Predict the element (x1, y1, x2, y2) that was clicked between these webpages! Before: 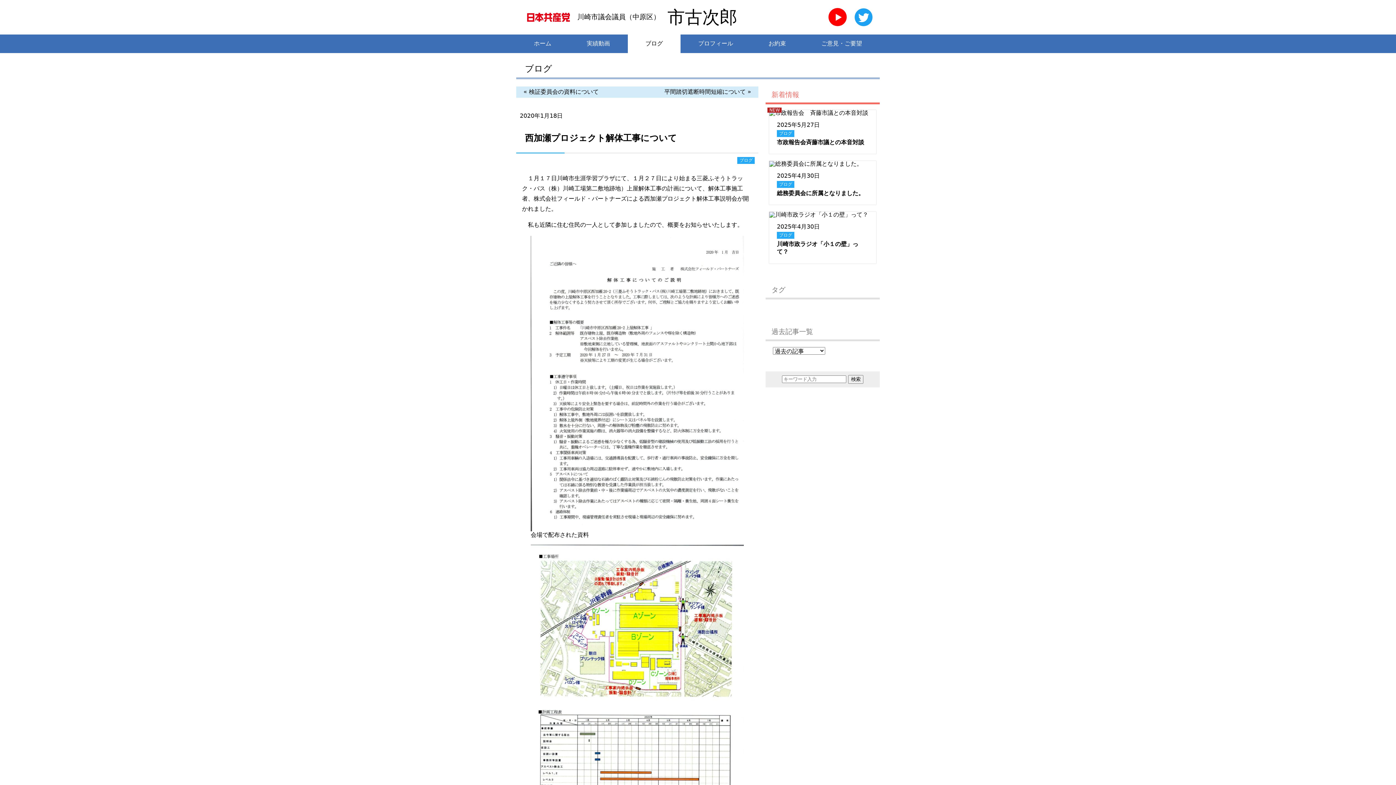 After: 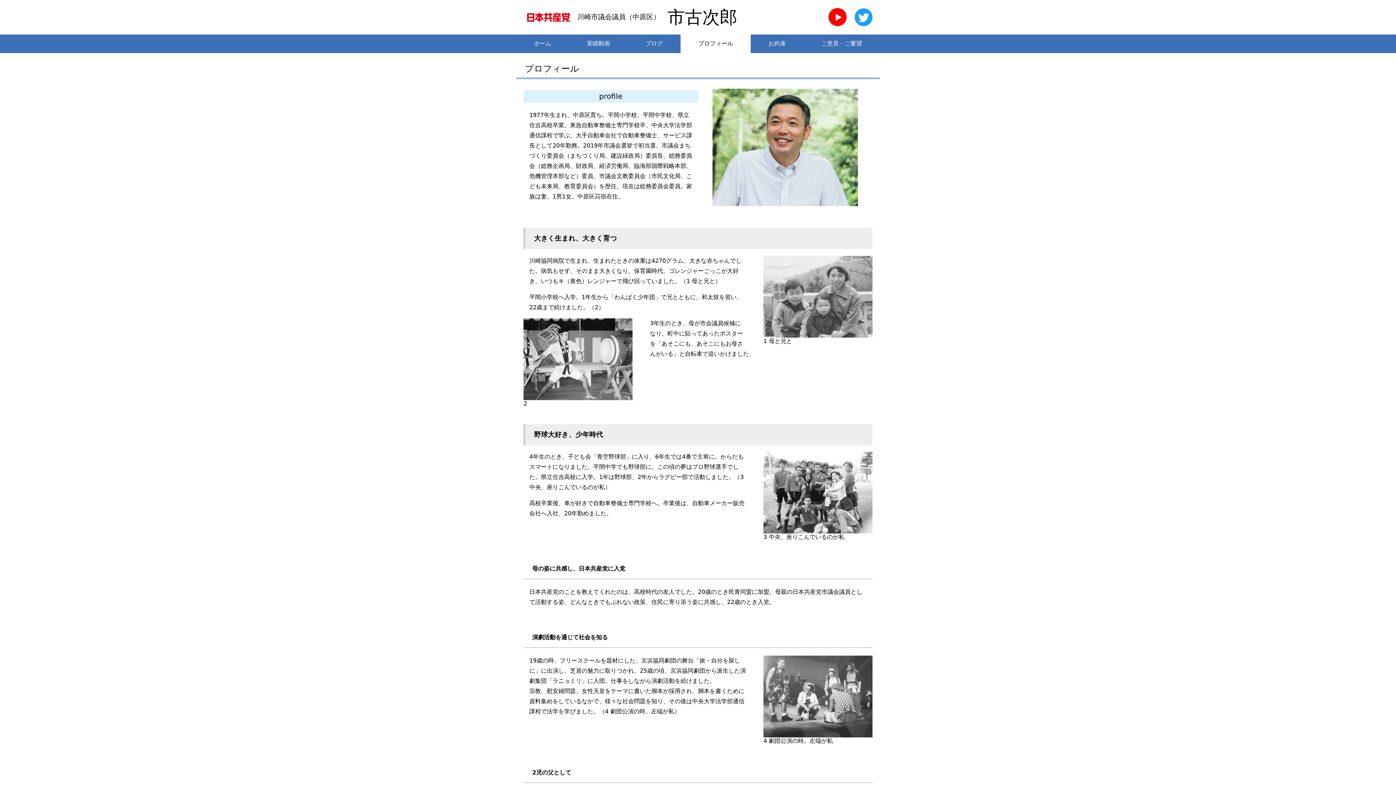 Action: bbox: (680, 34, 751, 53) label: プロフィール